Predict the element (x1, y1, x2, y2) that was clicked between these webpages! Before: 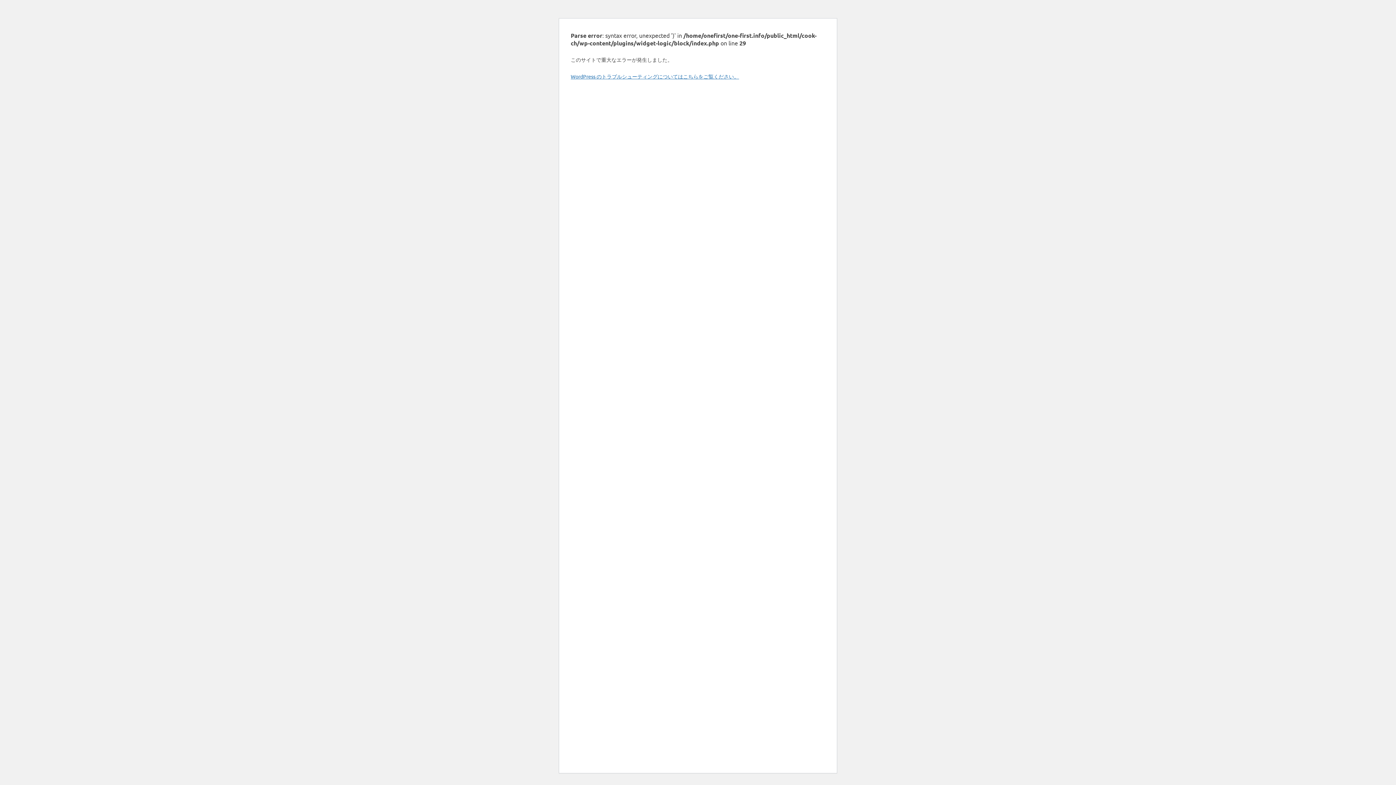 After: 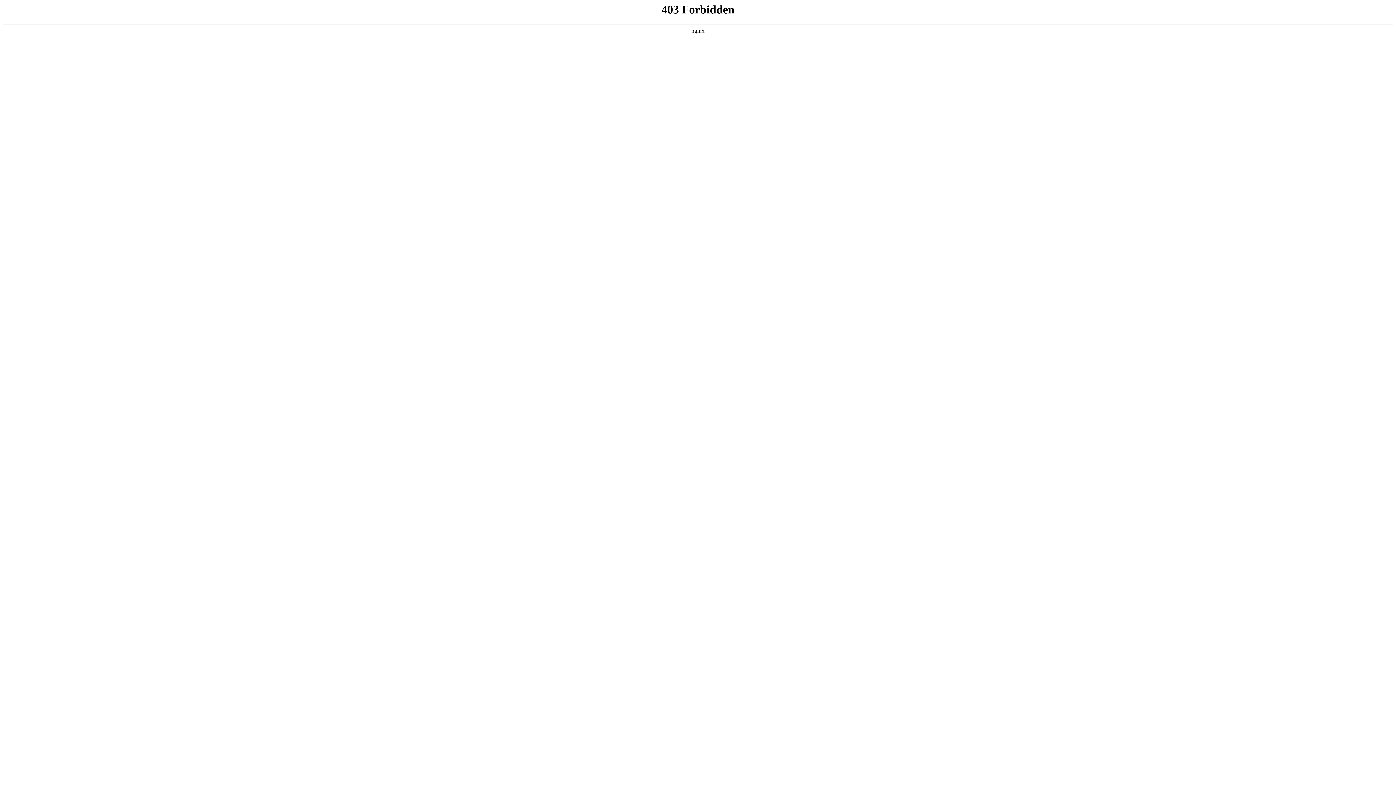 Action: bbox: (570, 73, 739, 79) label: WordPress のトラブルシューティングについてはこちらをご覧ください。